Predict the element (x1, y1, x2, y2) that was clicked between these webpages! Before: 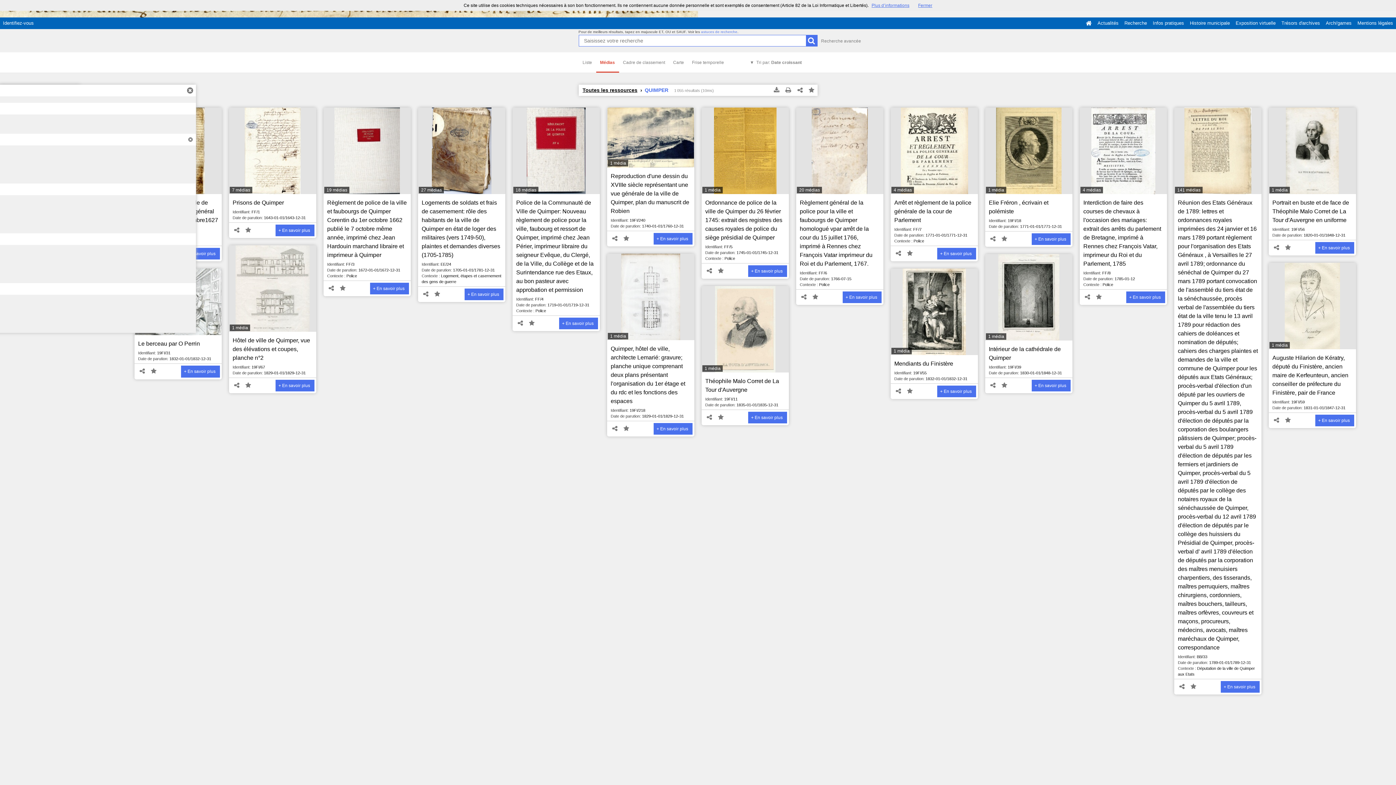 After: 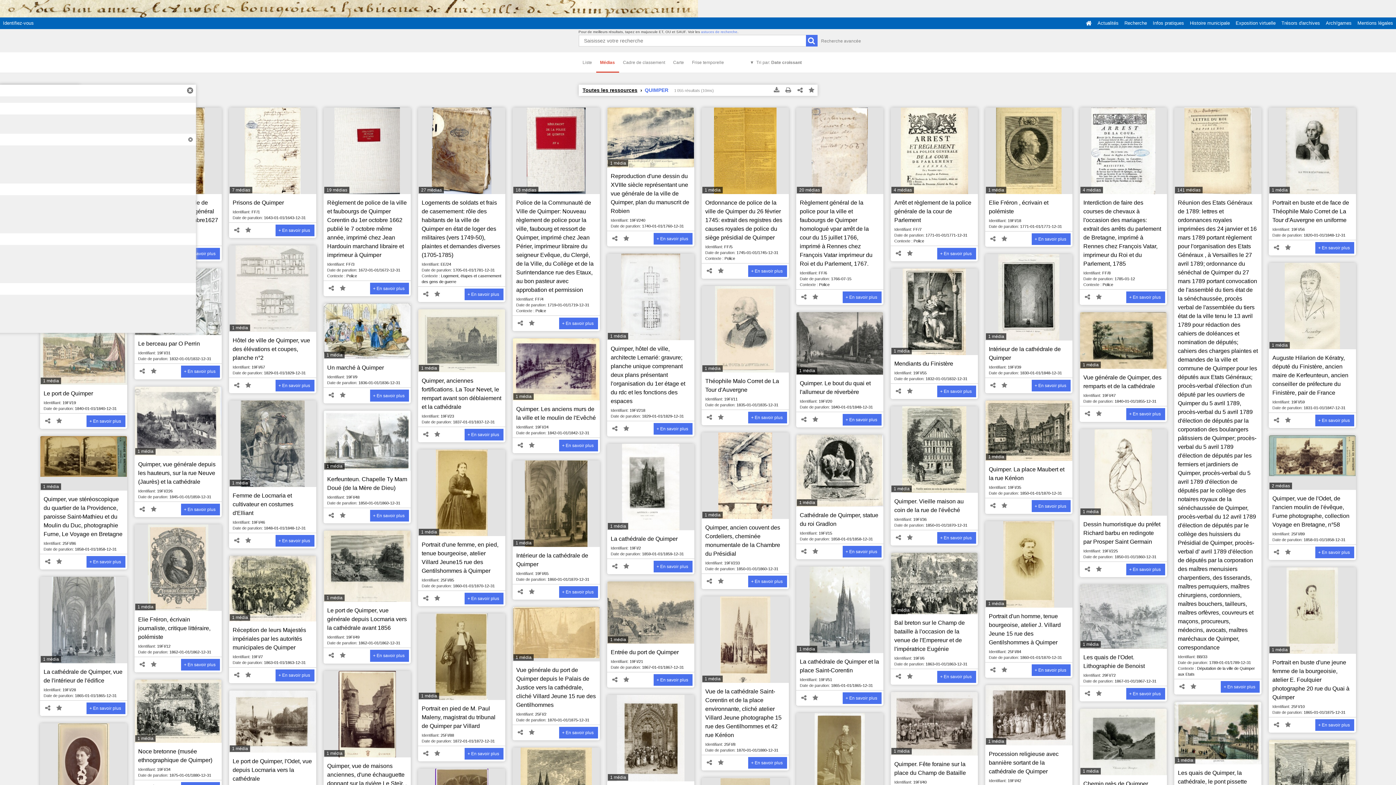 Action: bbox: (918, 2, 932, 8) label: Fermer